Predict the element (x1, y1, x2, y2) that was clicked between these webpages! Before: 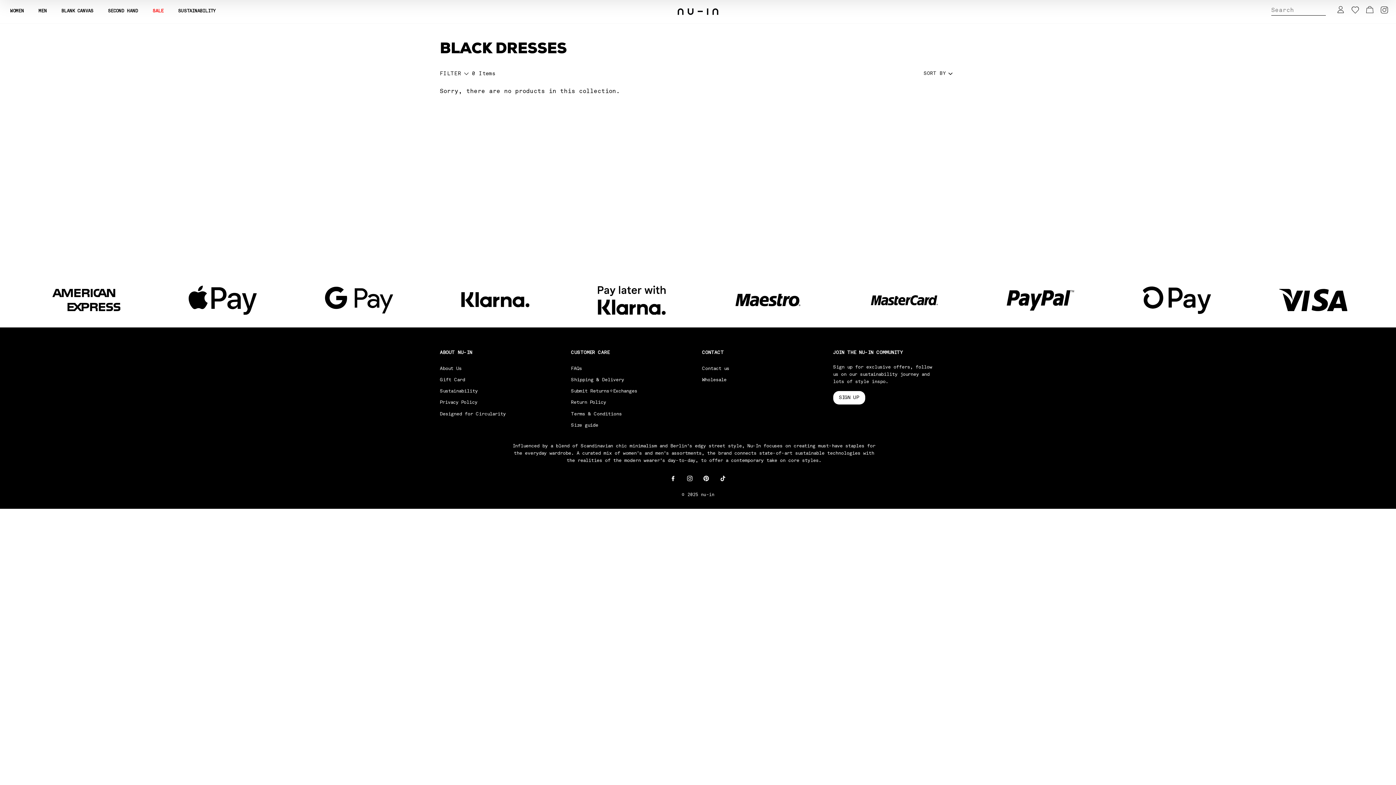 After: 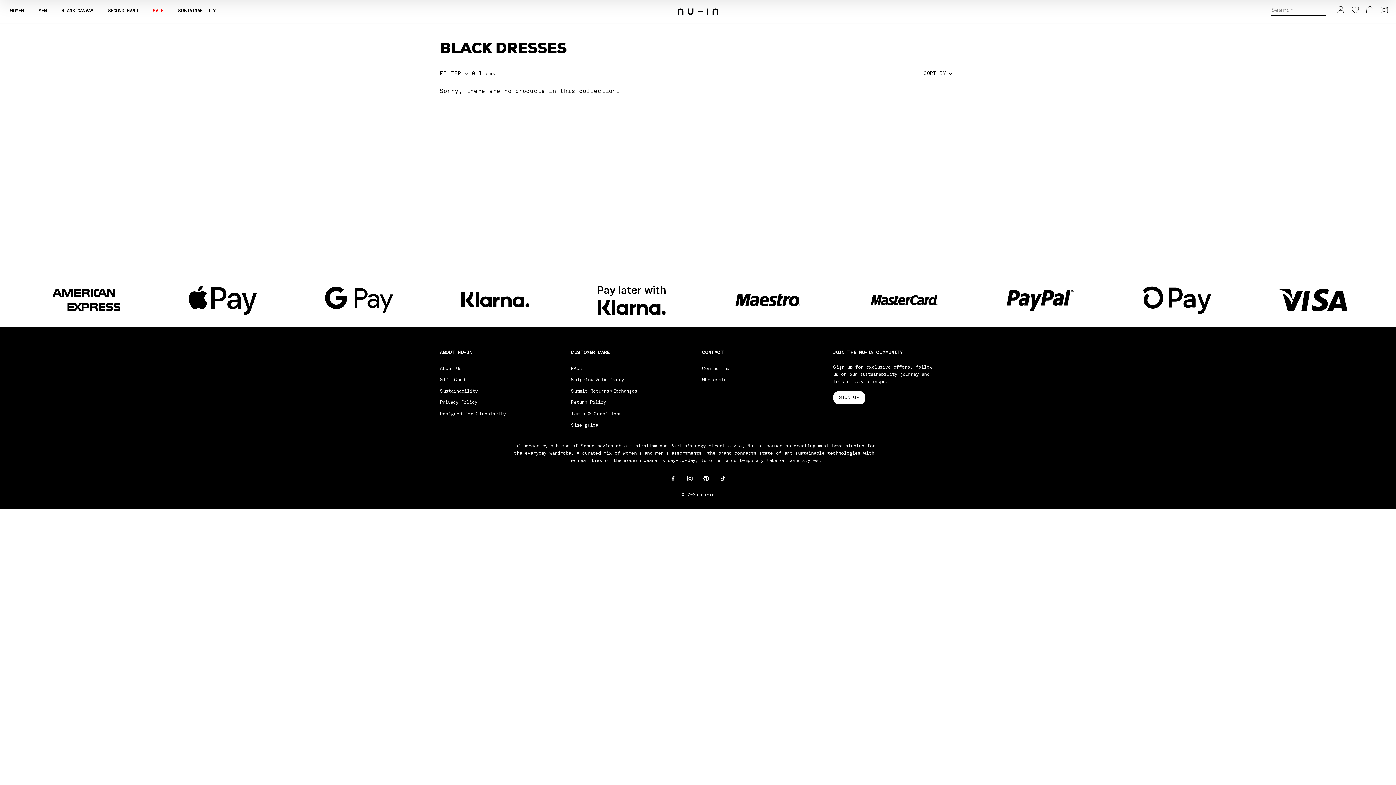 Action: bbox: (1349, 3, 1364, 20)